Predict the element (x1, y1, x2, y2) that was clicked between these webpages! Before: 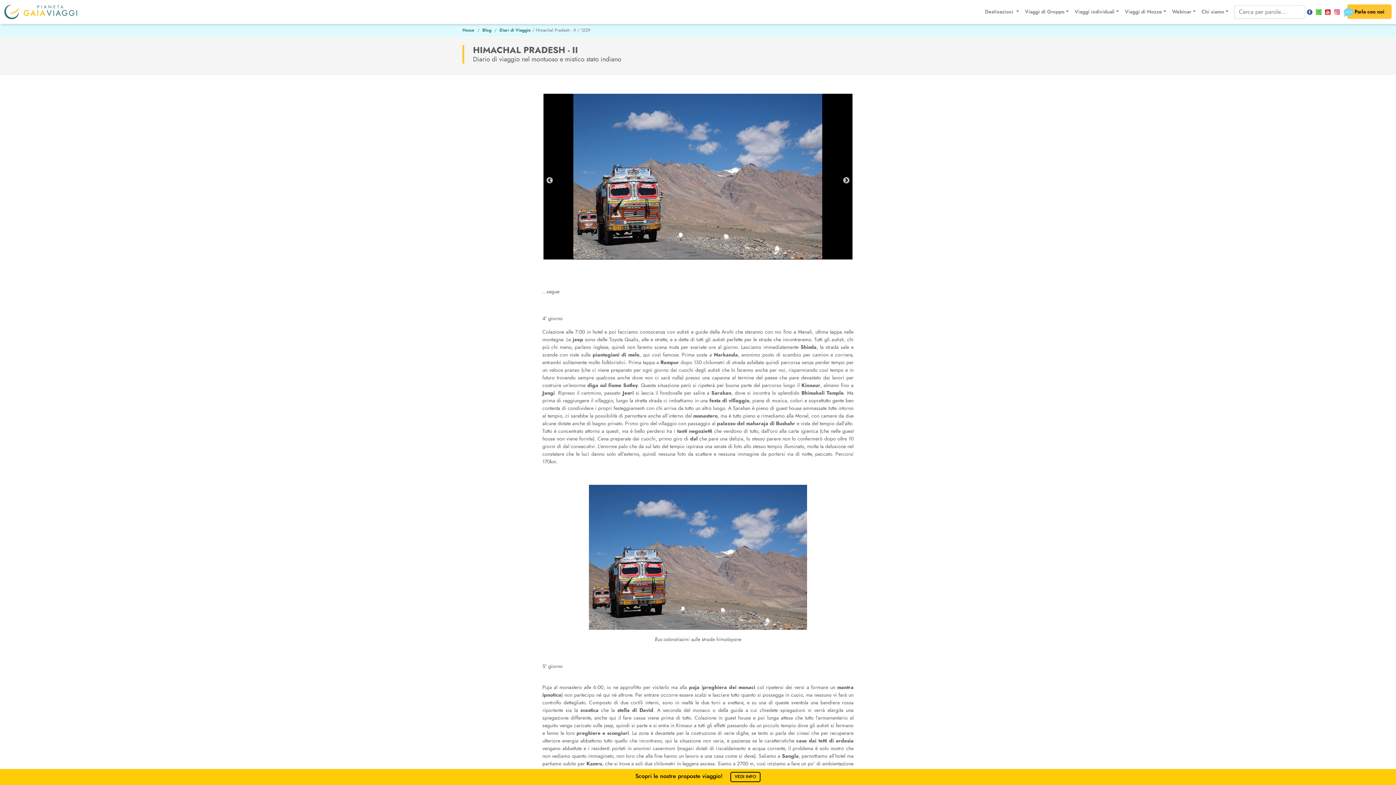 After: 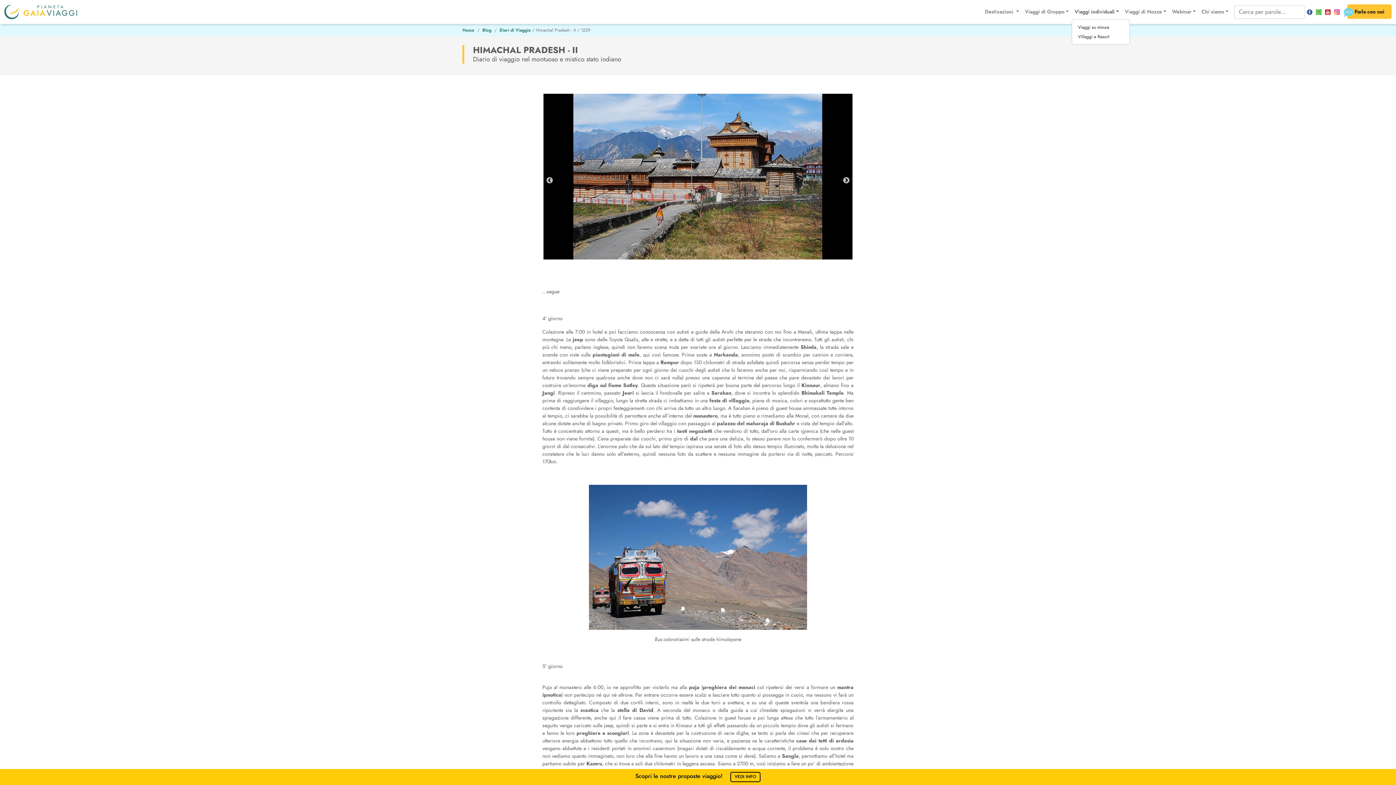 Action: label: Viaggi individuali bbox: (1072, 5, 1122, 18)